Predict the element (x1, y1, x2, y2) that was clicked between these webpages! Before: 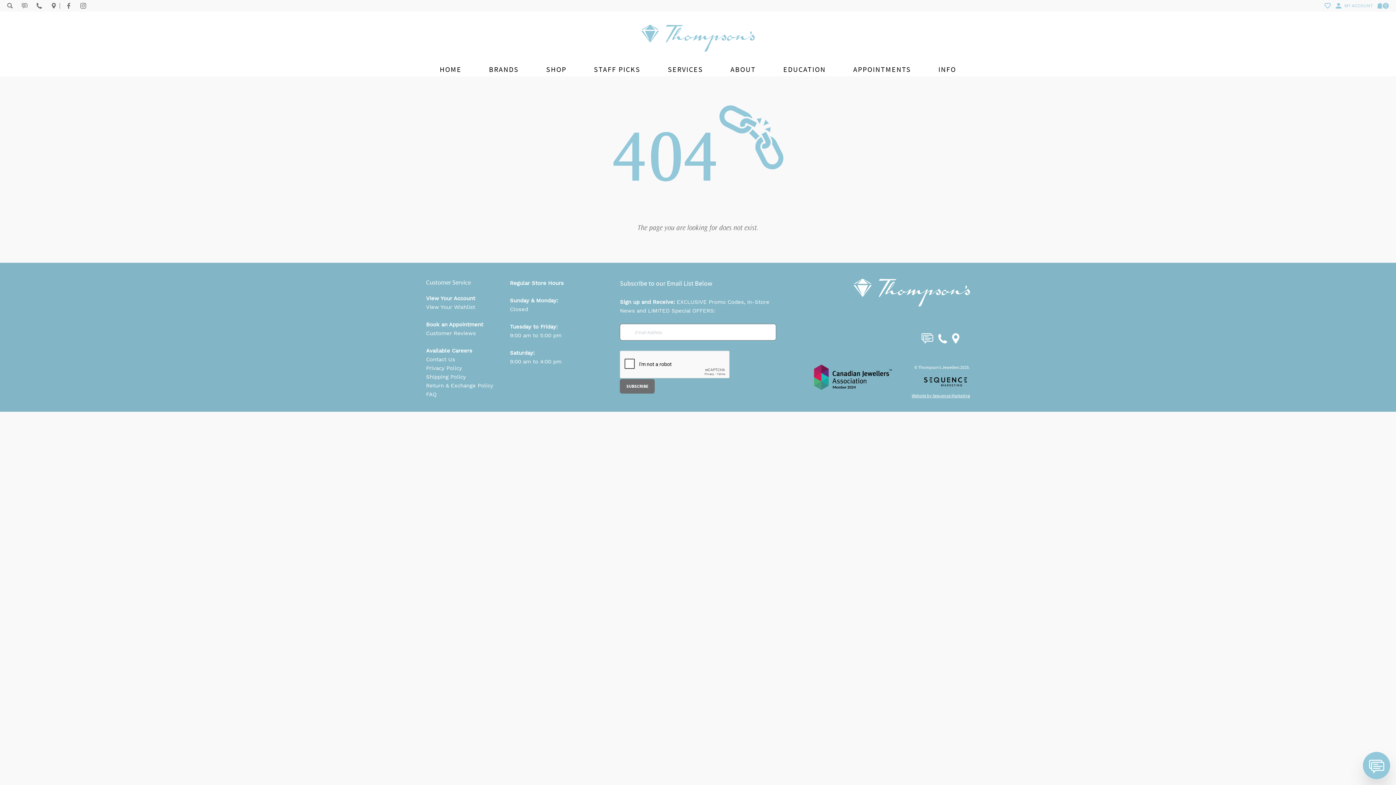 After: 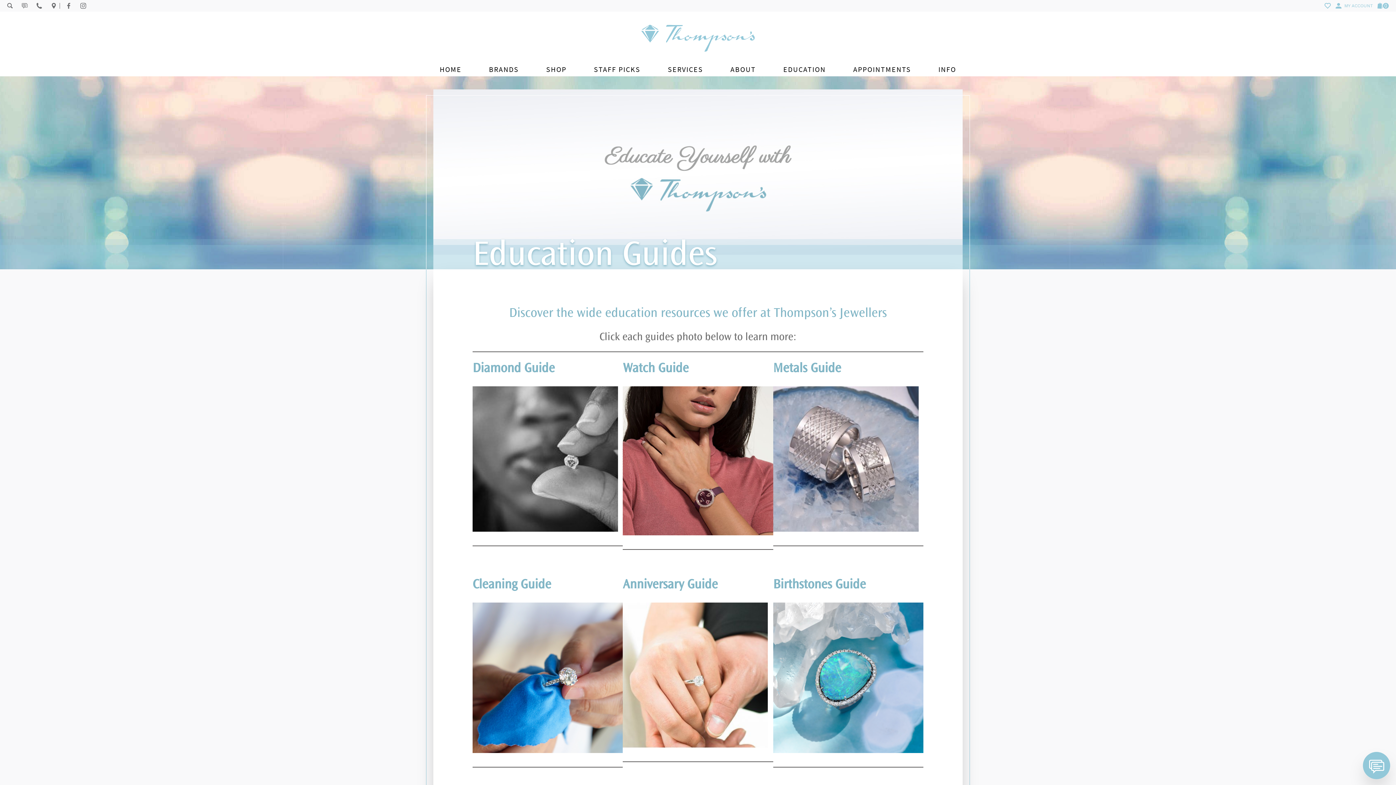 Action: bbox: (769, 64, 839, 74) label: EDUCATION